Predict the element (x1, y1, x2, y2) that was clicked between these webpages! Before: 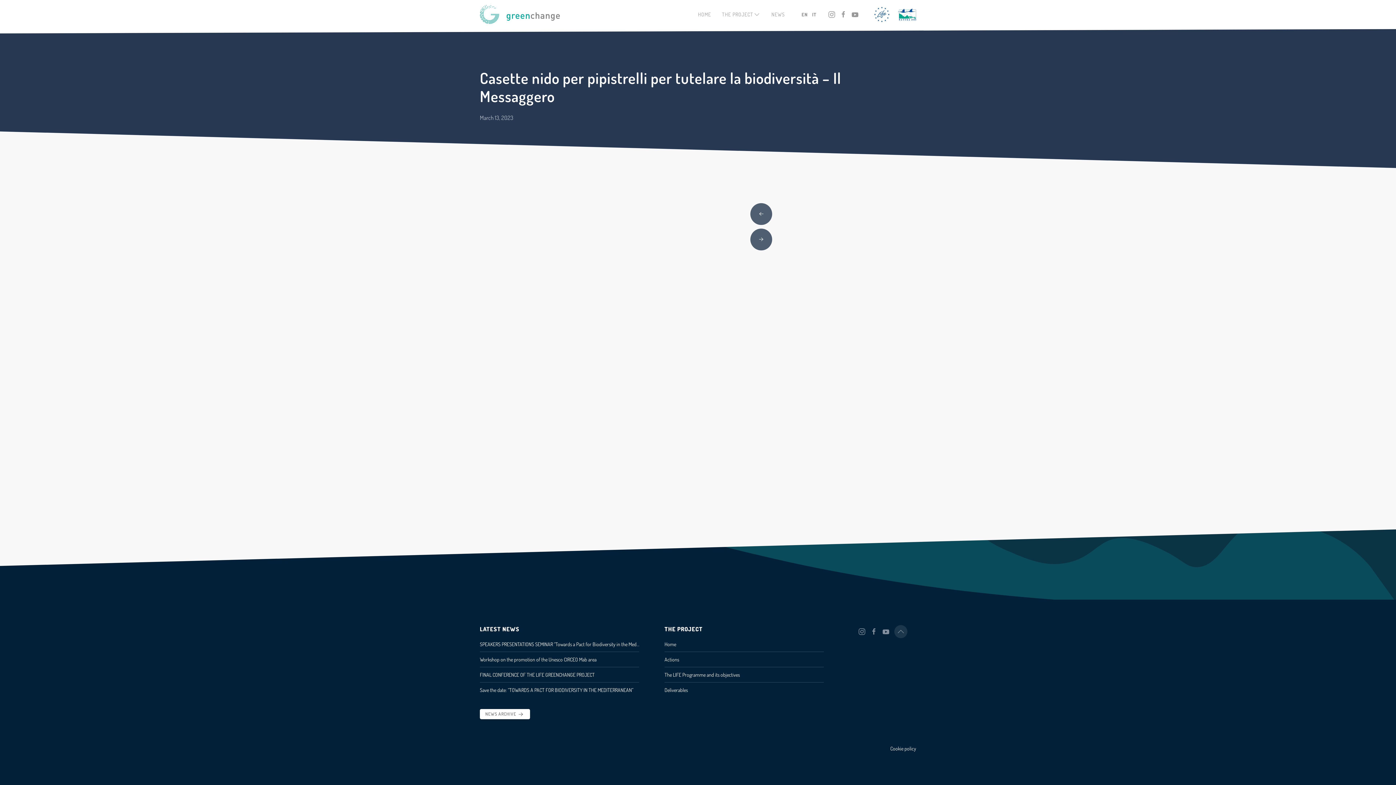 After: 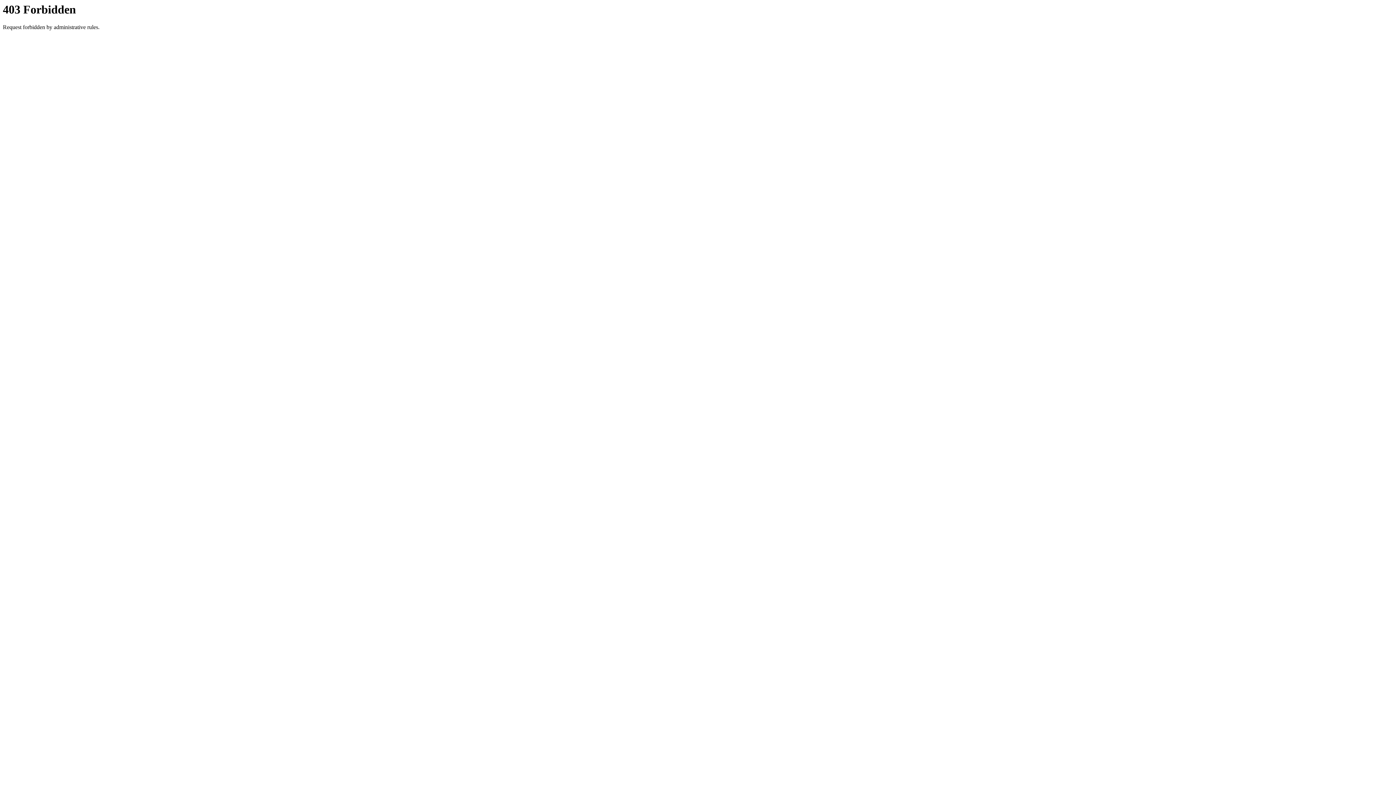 Action: bbox: (869, 8, 895, 18)